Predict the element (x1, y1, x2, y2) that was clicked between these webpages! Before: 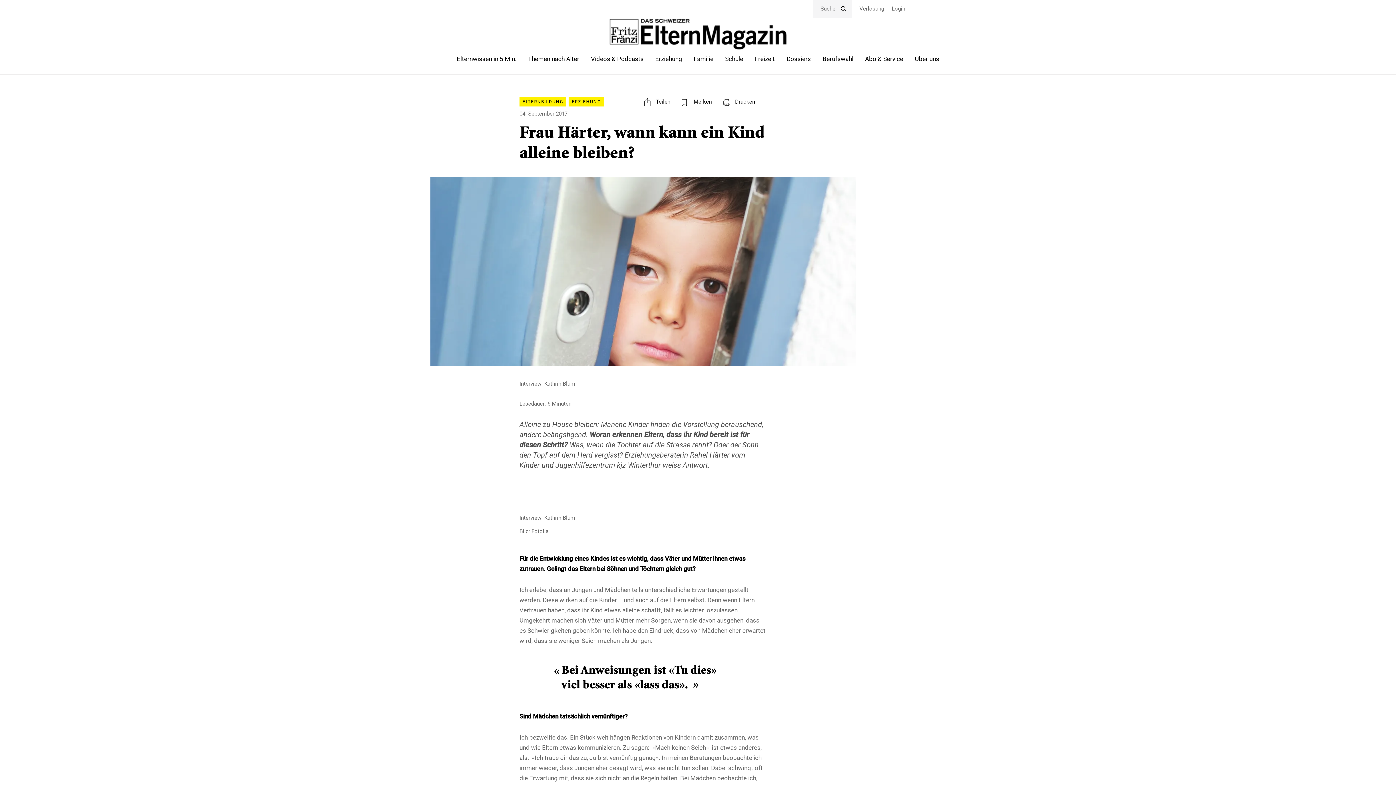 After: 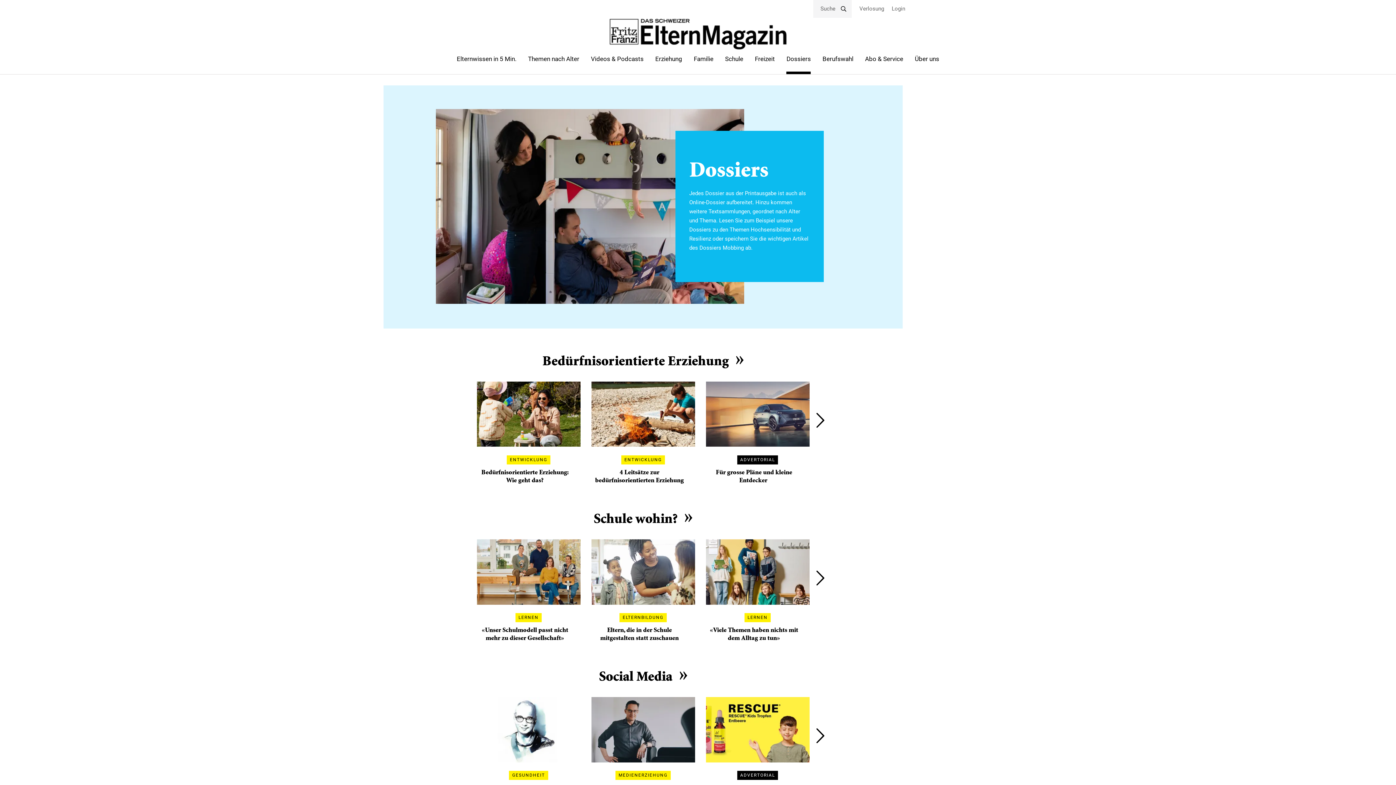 Action: label: Dossiers bbox: (780, 52, 816, 65)